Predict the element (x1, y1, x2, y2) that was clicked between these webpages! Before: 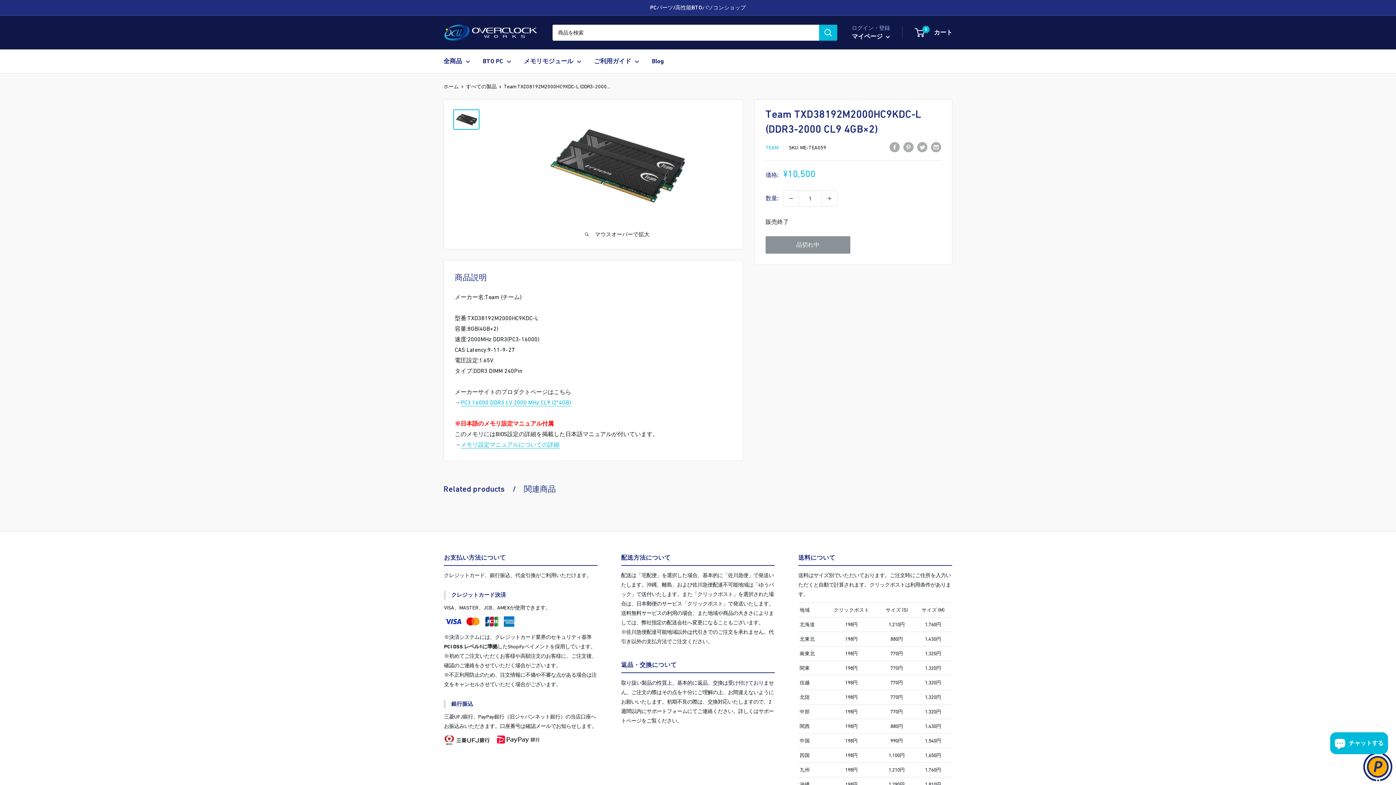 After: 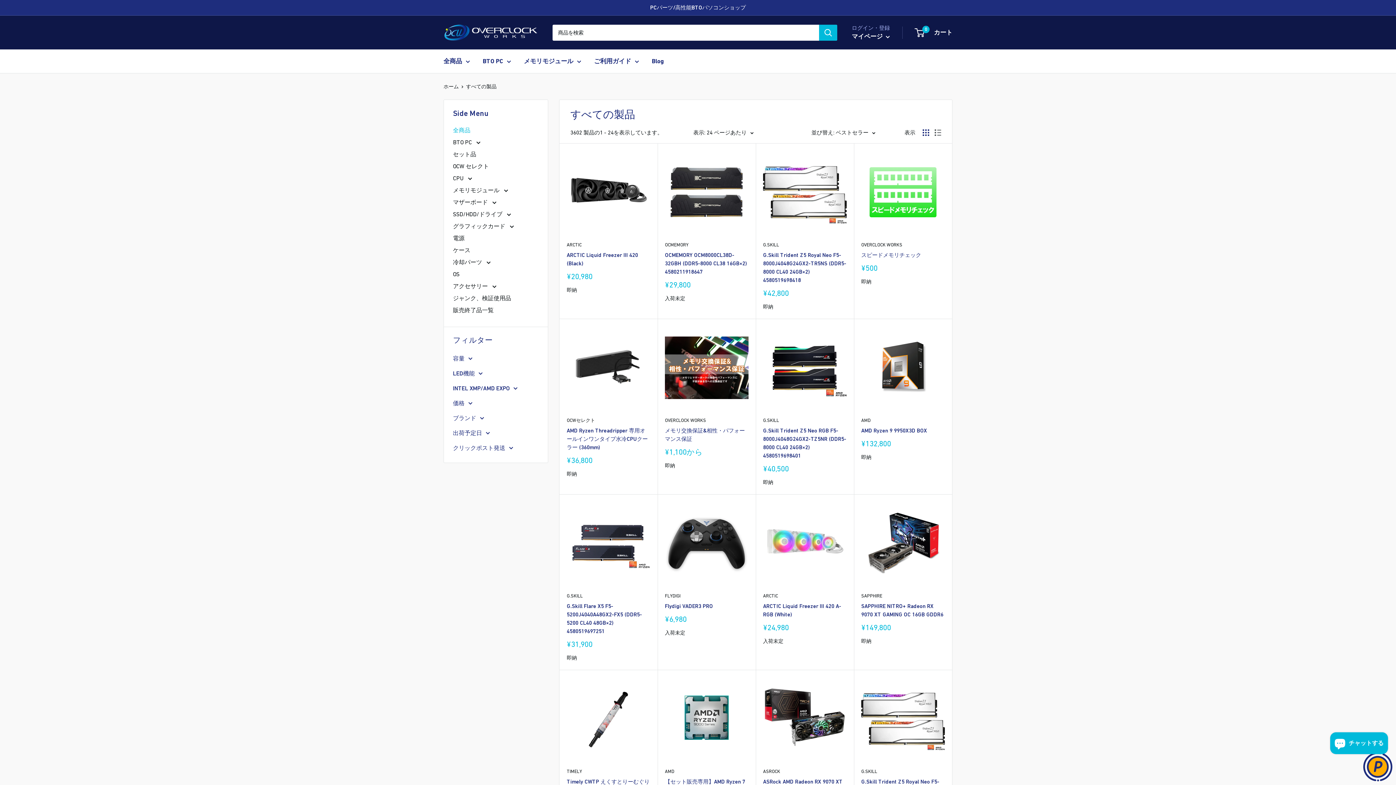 Action: bbox: (466, 83, 496, 89) label: すべての製品